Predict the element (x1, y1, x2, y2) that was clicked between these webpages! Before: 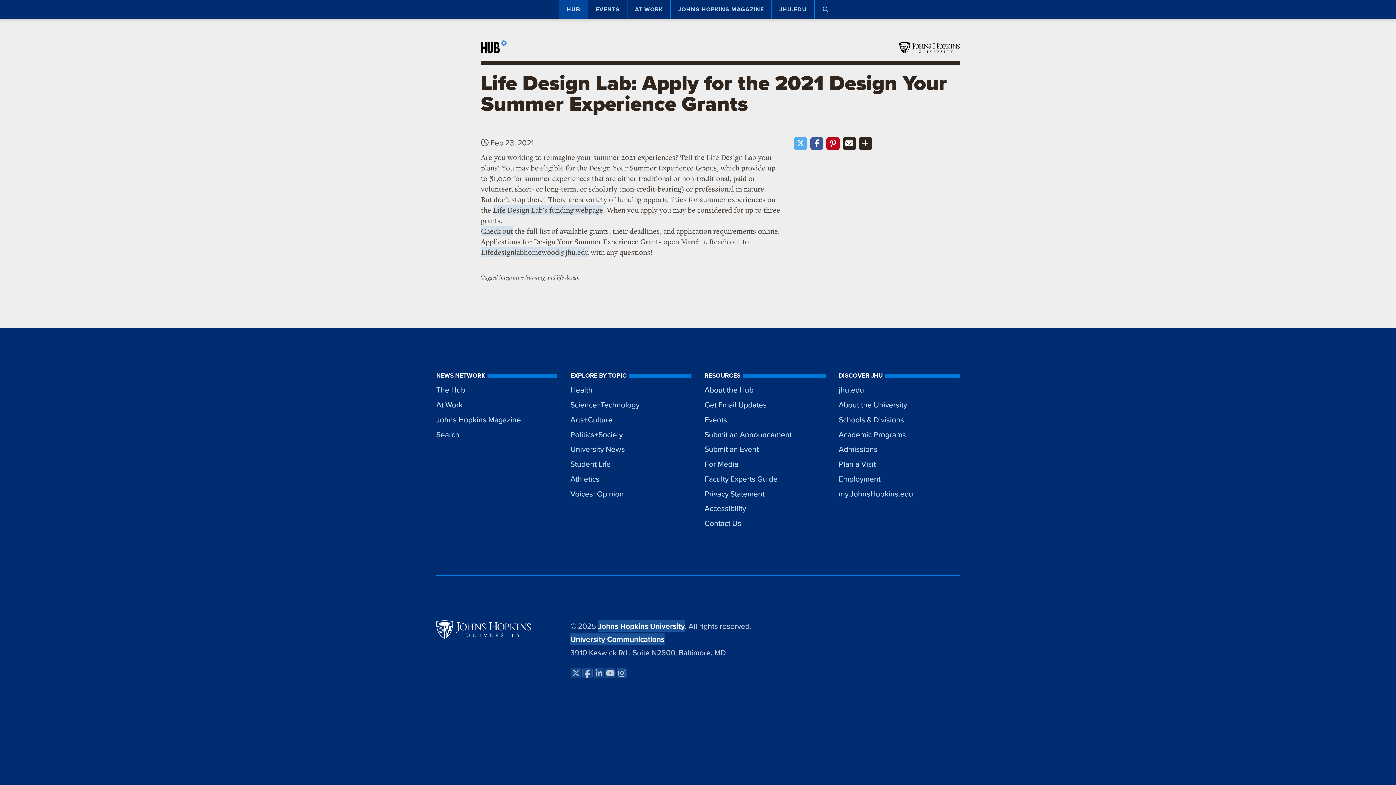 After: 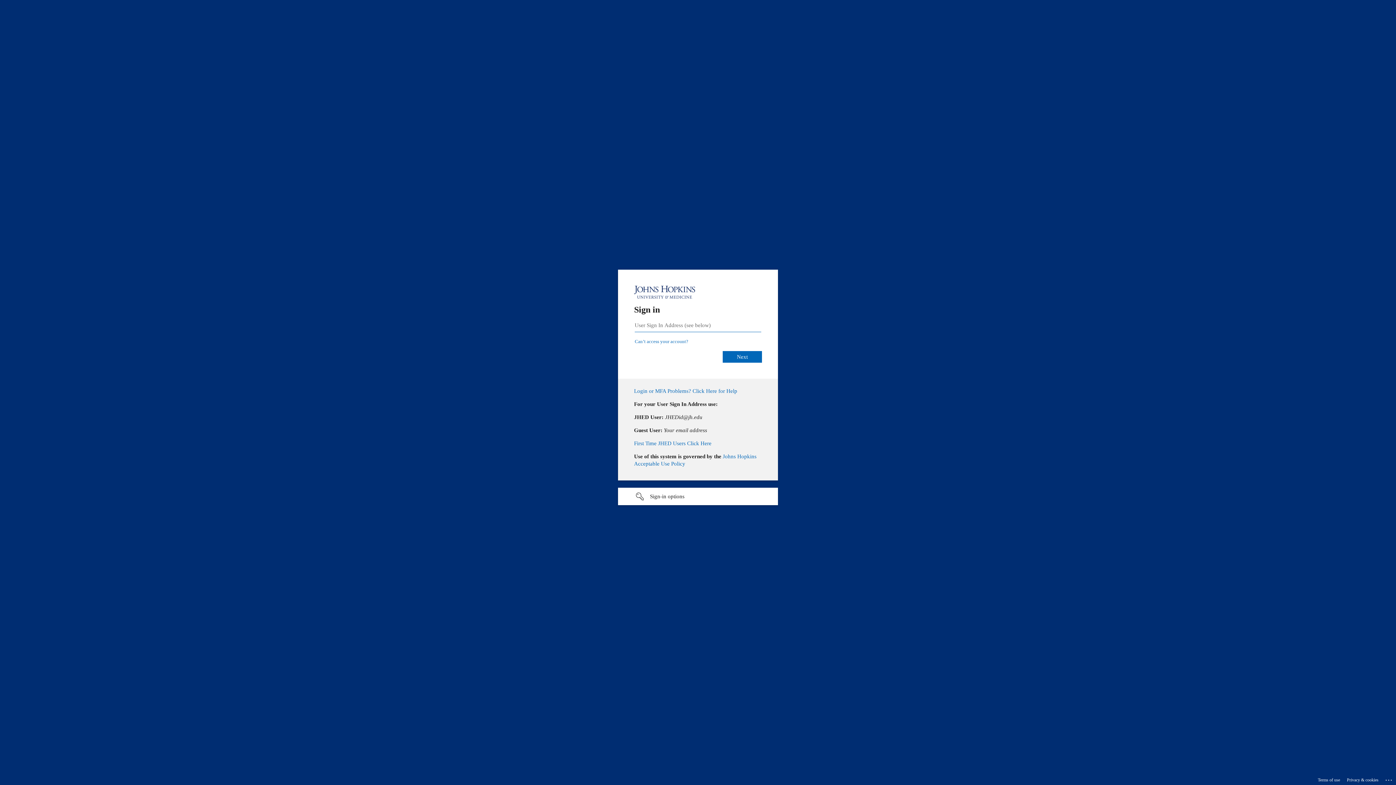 Action: label: Submit an Announcement bbox: (704, 427, 825, 442)